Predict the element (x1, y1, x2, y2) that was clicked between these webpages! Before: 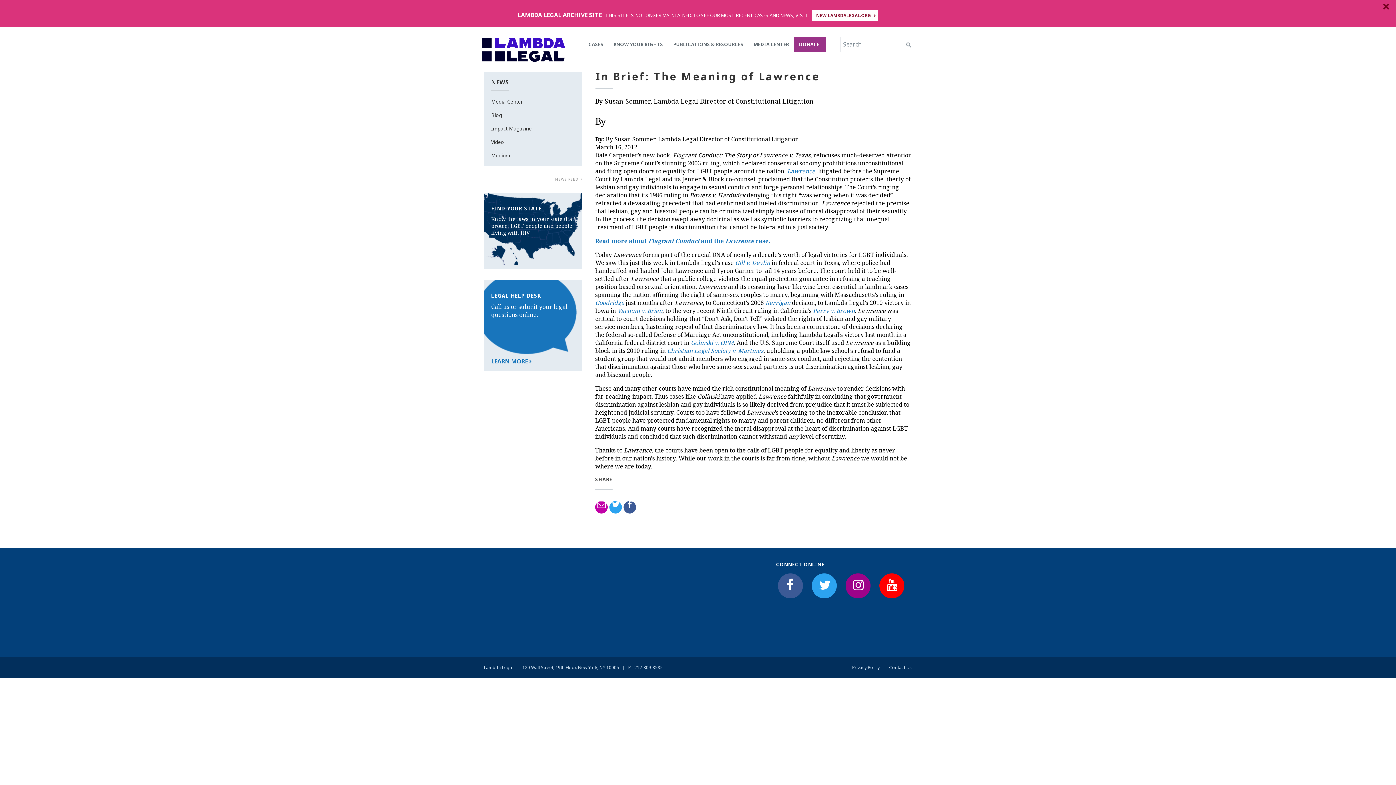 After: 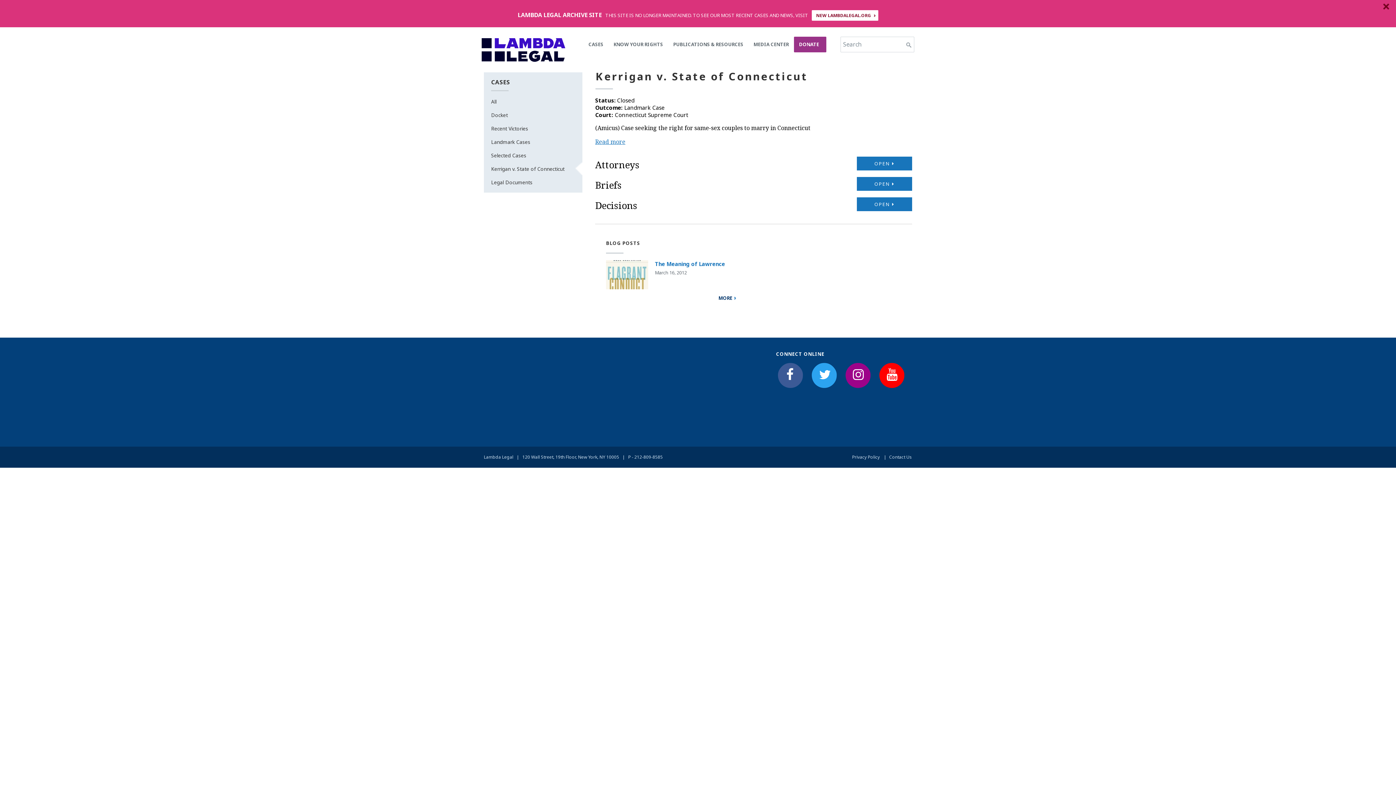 Action: bbox: (765, 298, 790, 306) label: Kerrigan